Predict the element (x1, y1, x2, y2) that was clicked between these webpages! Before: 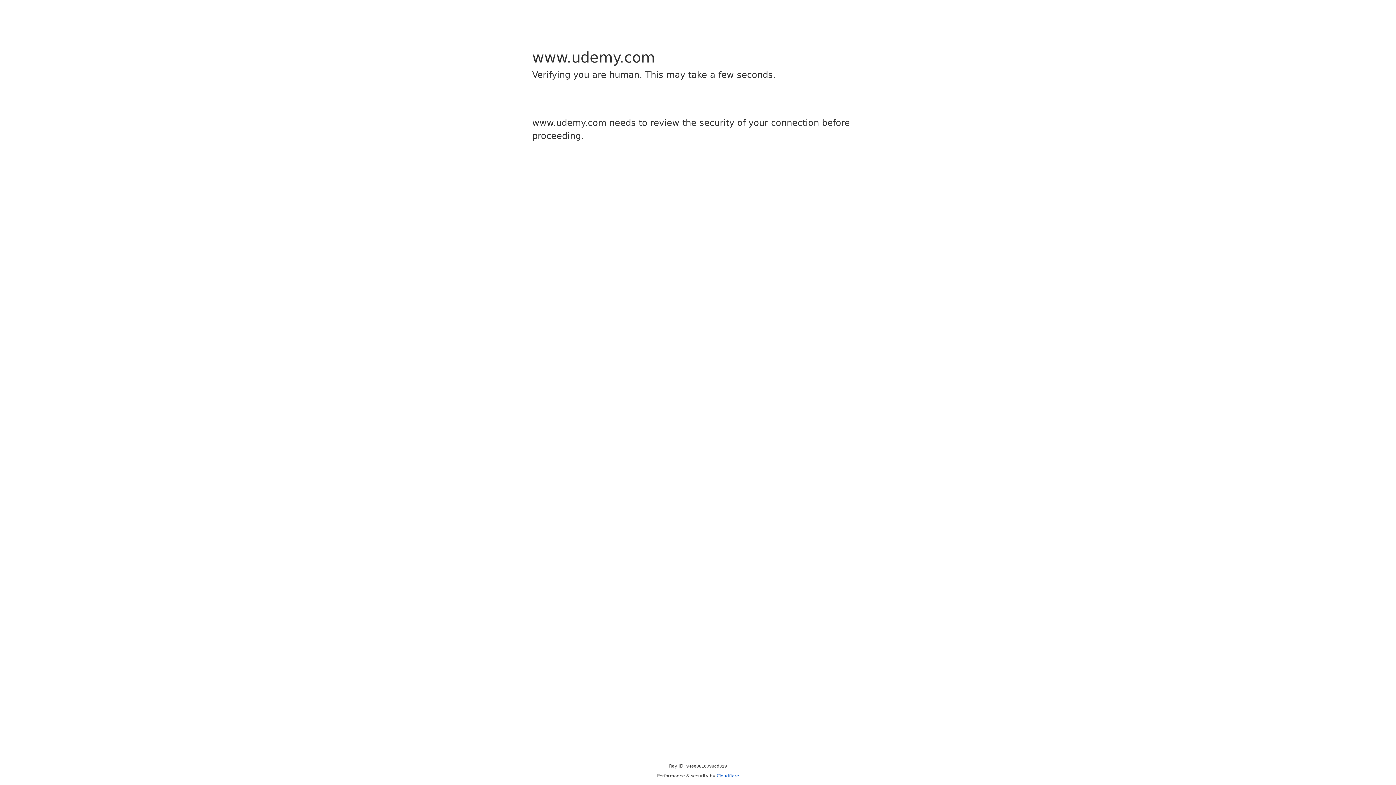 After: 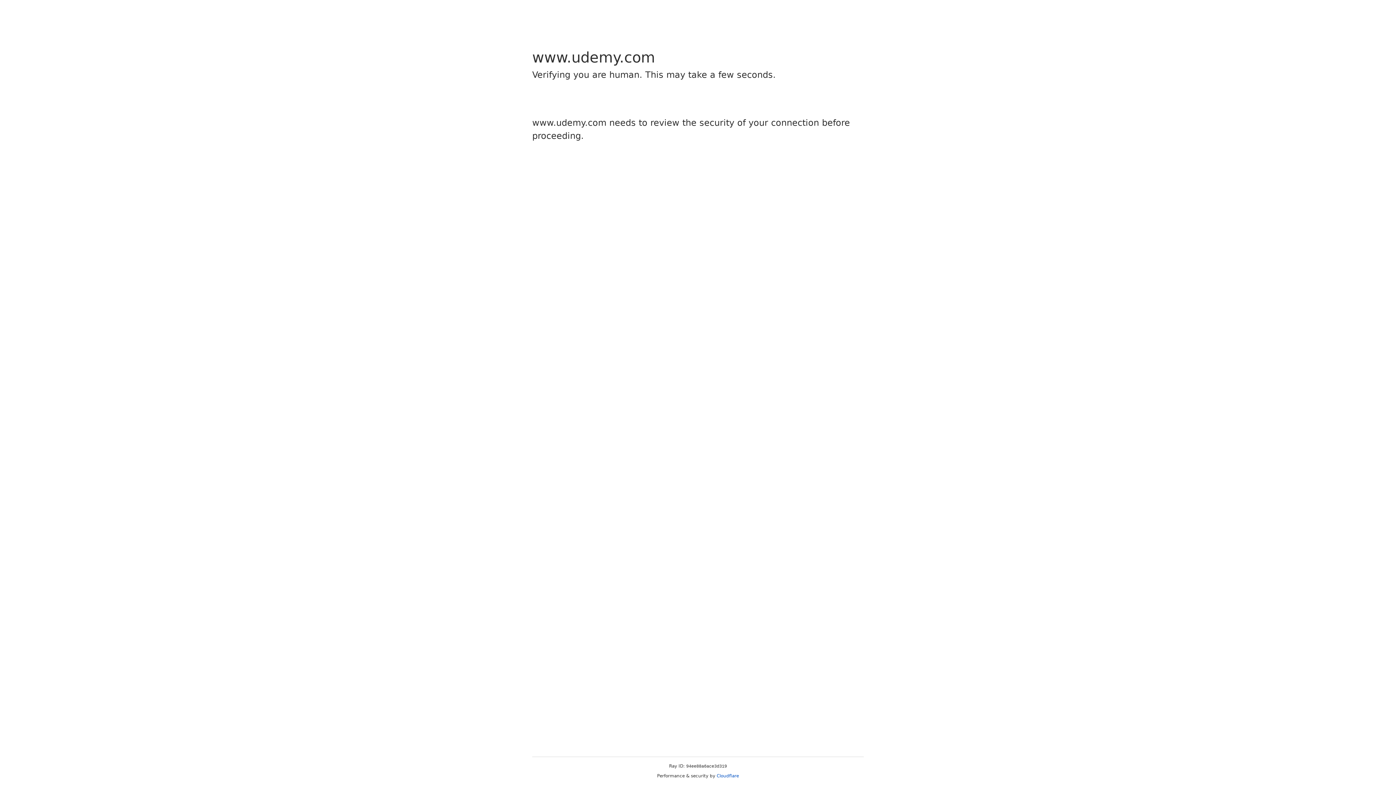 Action: label: Cloudflare bbox: (716, 773, 739, 778)